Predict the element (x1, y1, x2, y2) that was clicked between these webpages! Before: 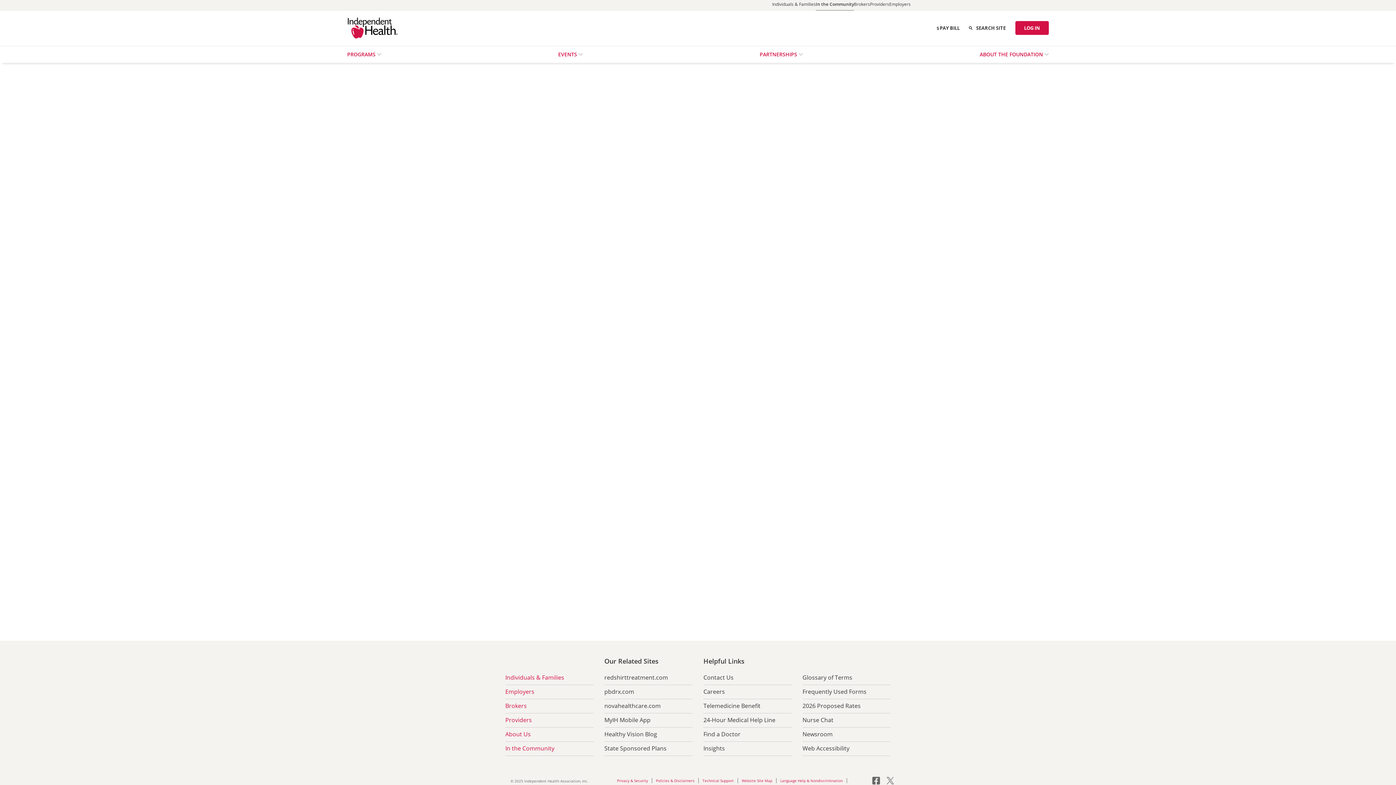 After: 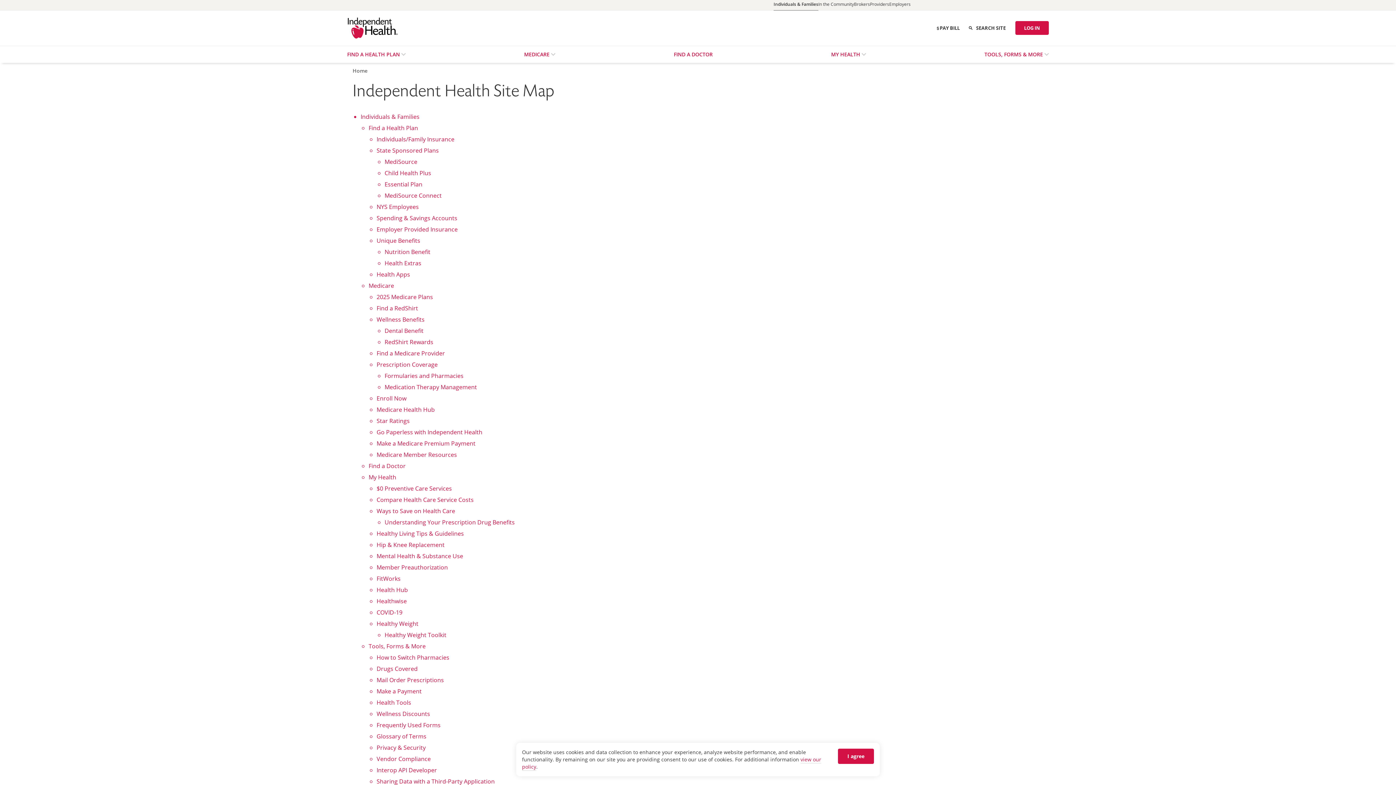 Action: bbox: (741, 771, 772, 790) label: Website Site Map